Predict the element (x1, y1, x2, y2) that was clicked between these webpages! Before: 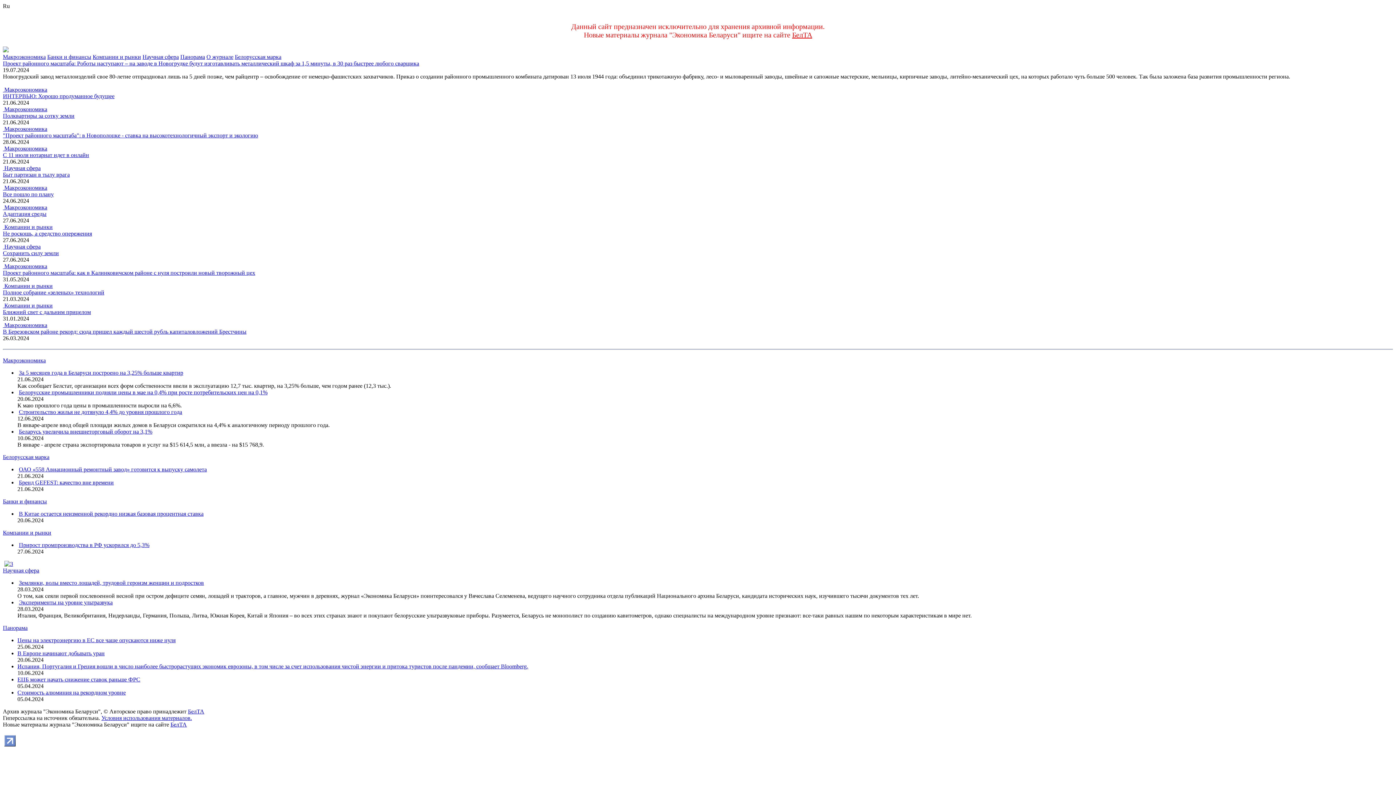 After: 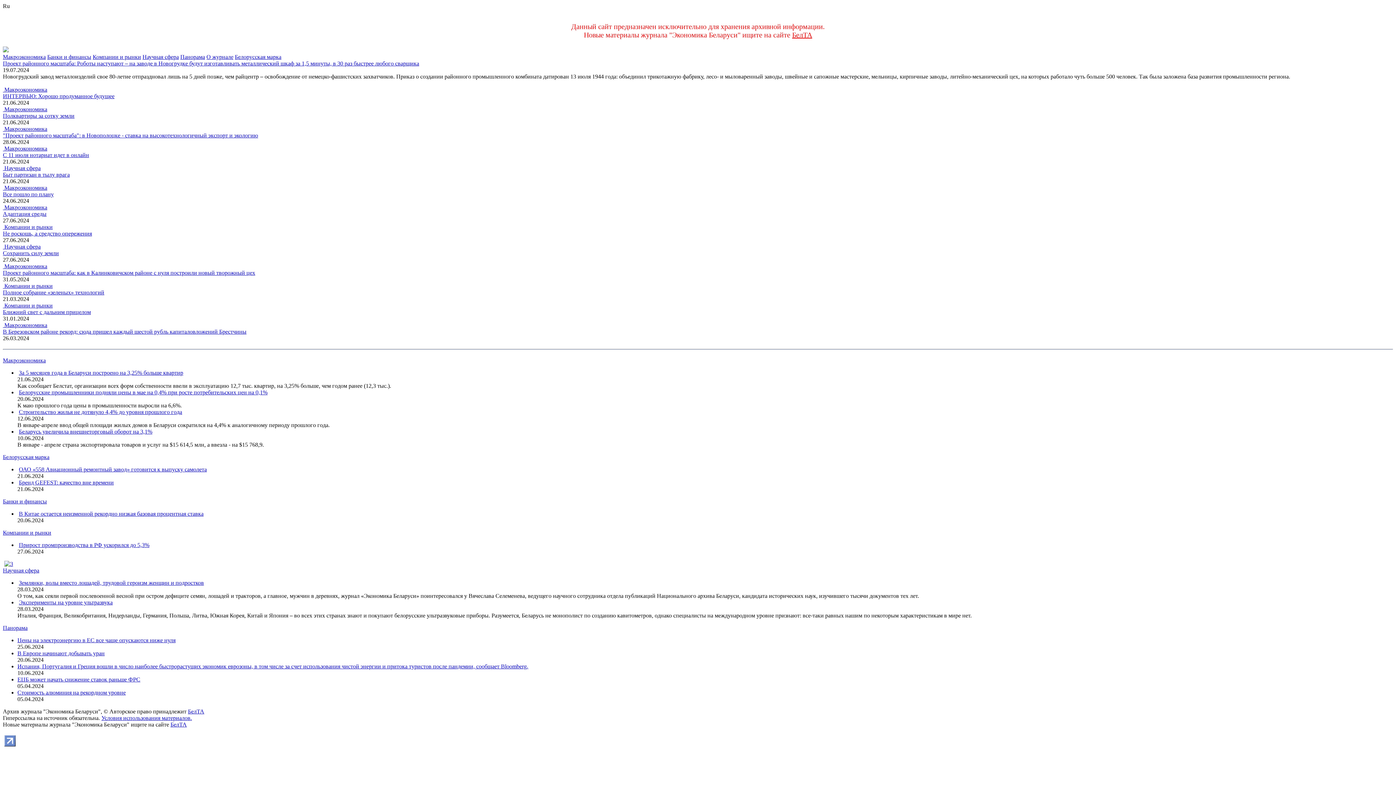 Action: bbox: (206, 53, 233, 60) label: О журнале